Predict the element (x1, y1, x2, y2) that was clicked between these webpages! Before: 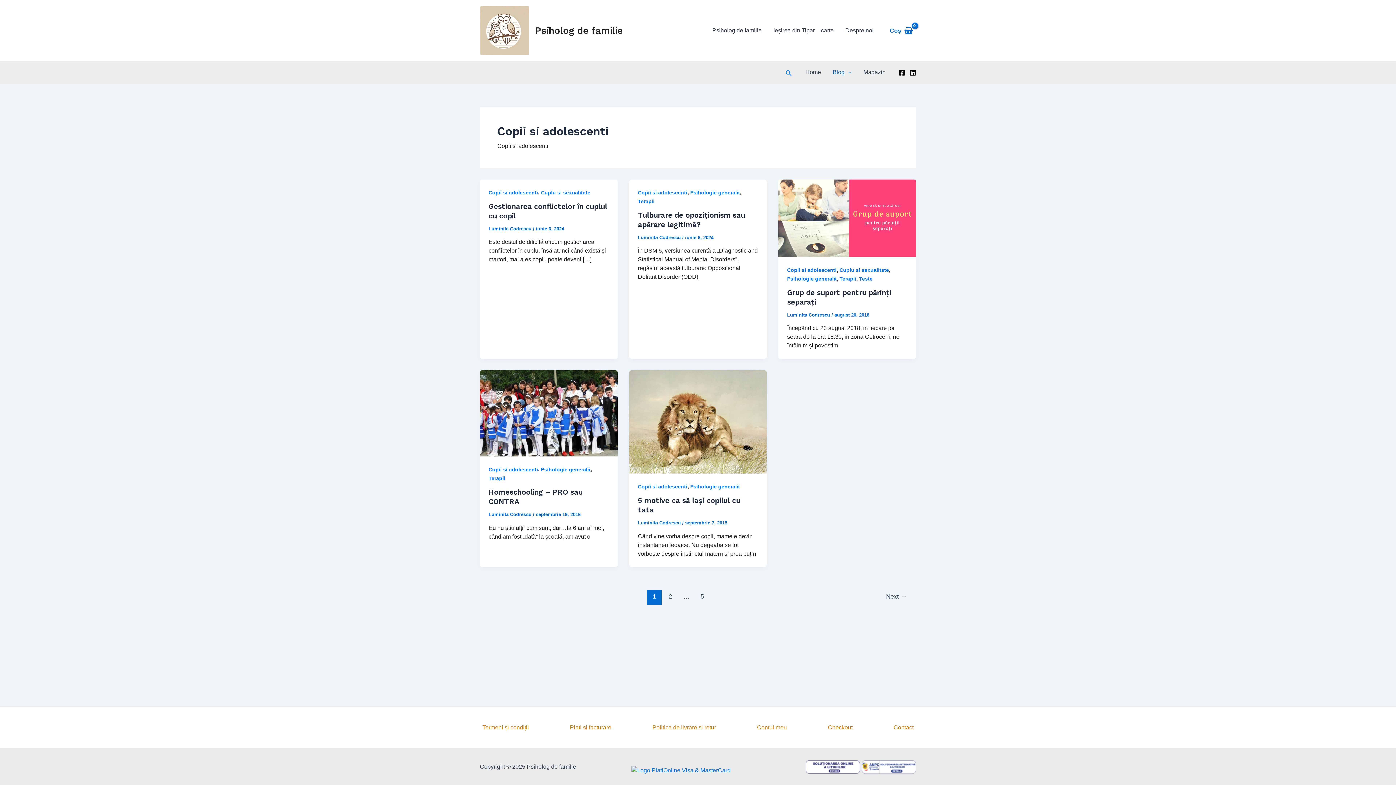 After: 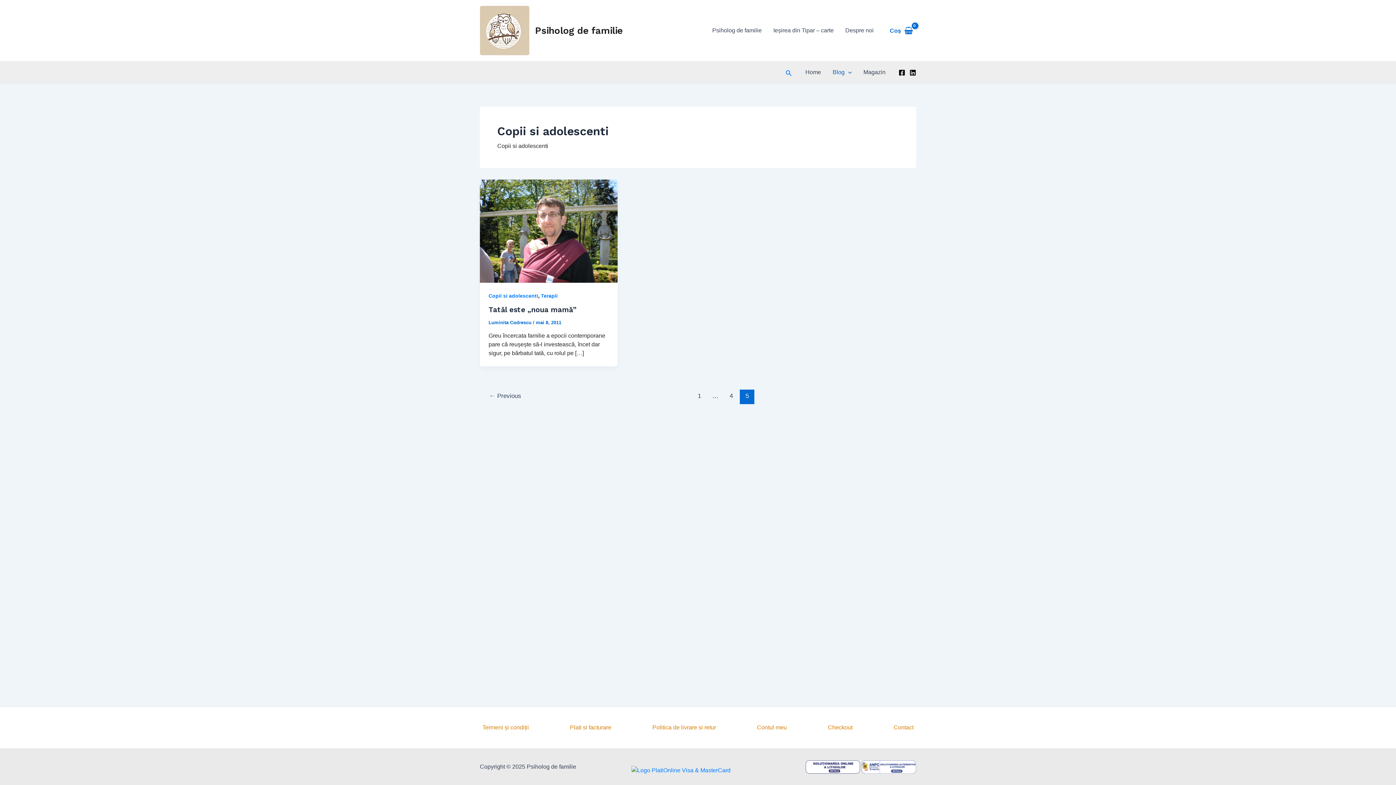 Action: bbox: (695, 590, 709, 604) label: Pagină 5